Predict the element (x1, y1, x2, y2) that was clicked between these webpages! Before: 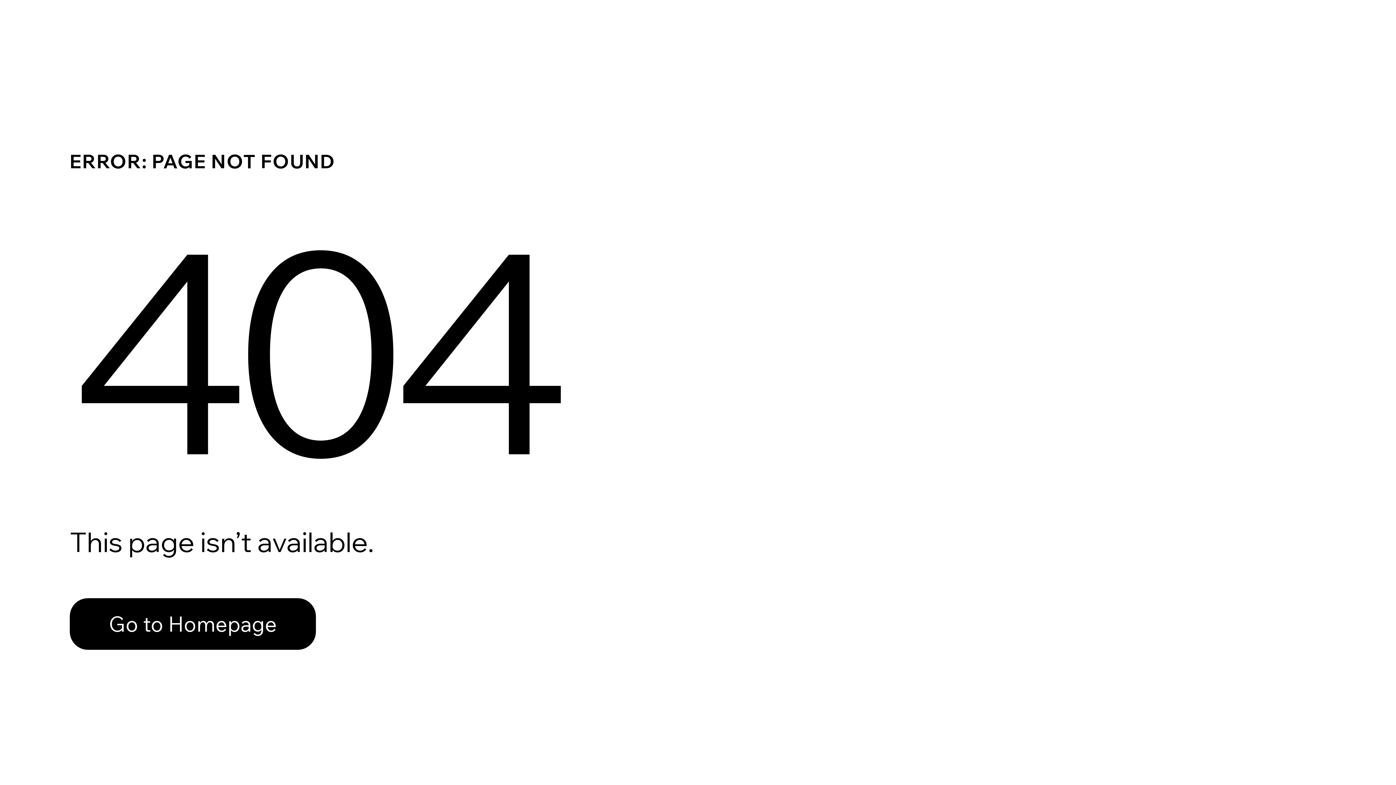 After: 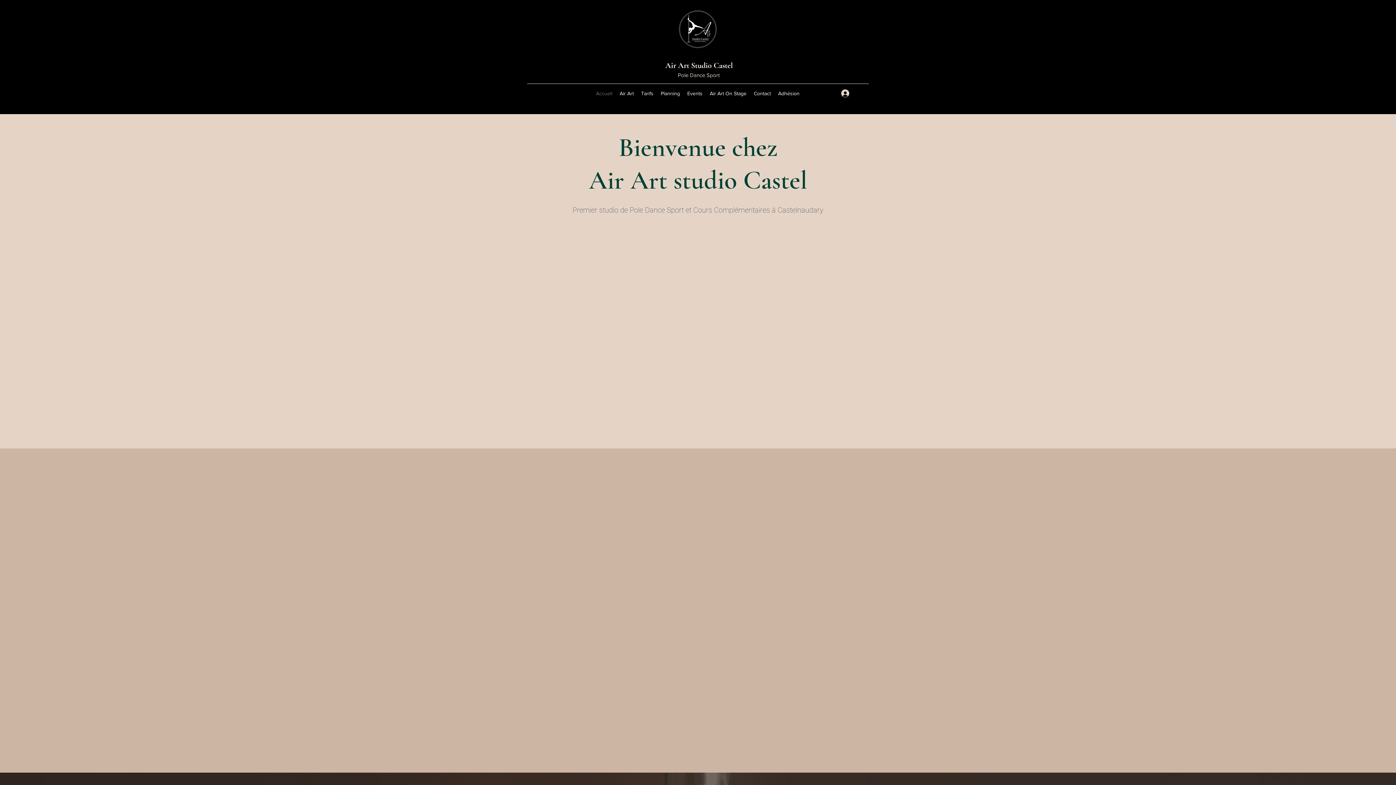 Action: bbox: (69, 582, 768, 659) label: Go to Homepage